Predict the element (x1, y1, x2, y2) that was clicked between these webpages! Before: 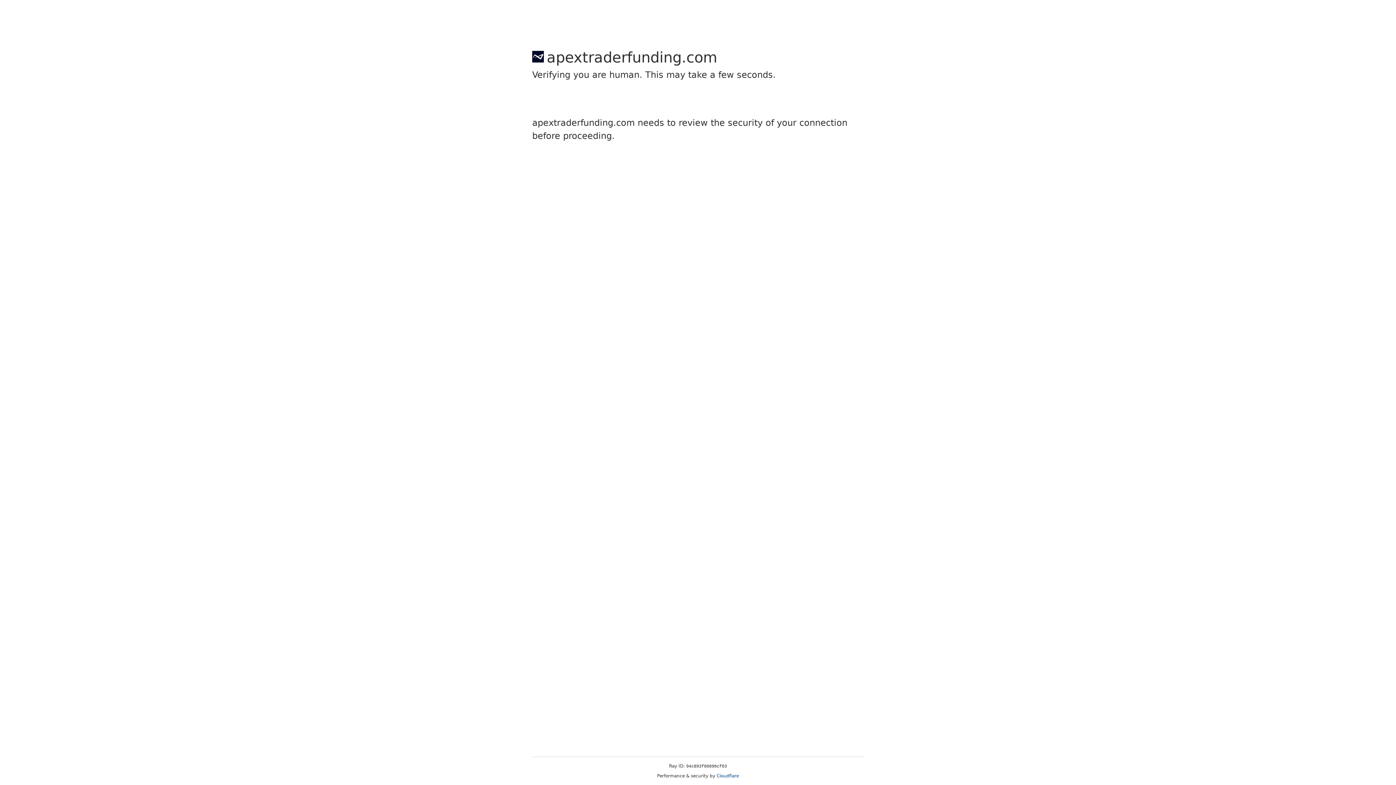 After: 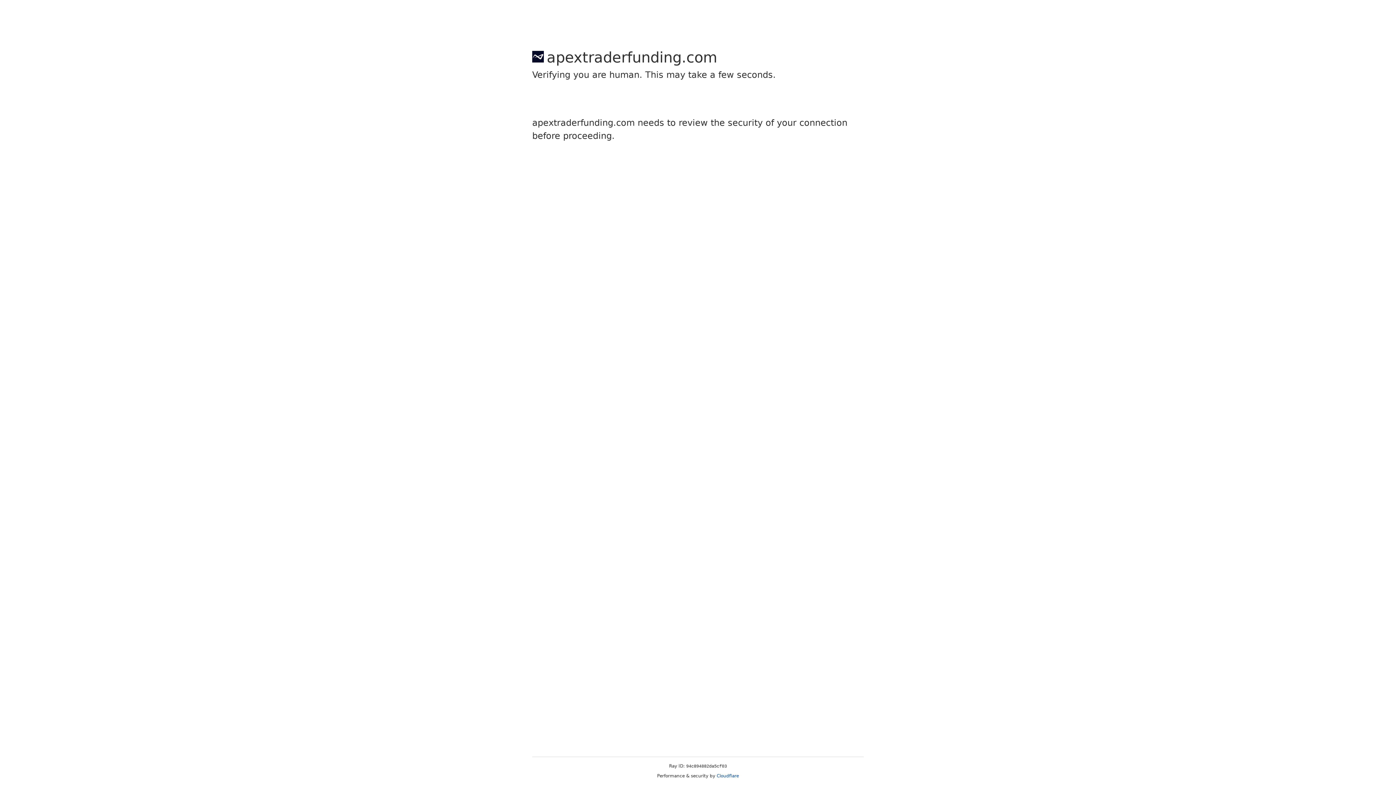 Action: label: Cloudflare bbox: (716, 773, 739, 778)